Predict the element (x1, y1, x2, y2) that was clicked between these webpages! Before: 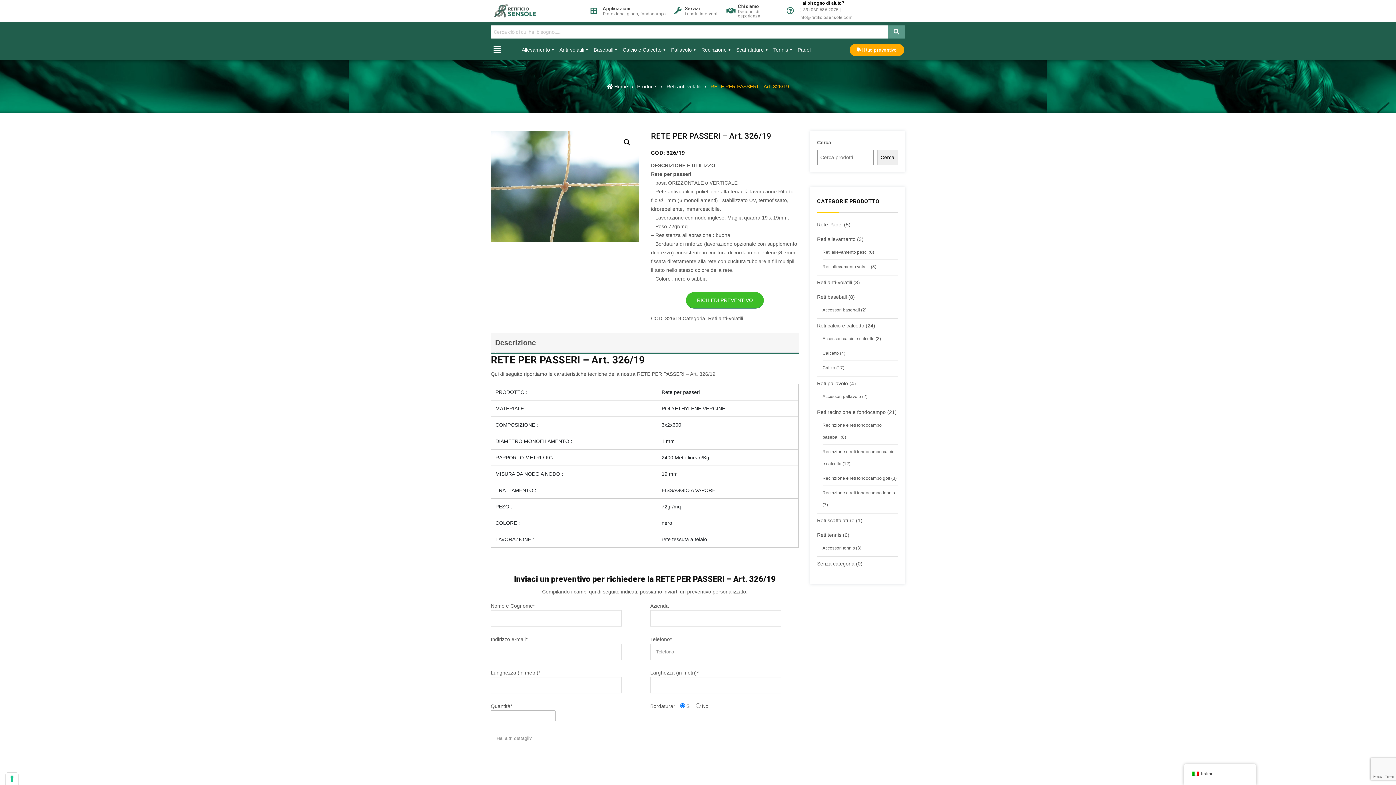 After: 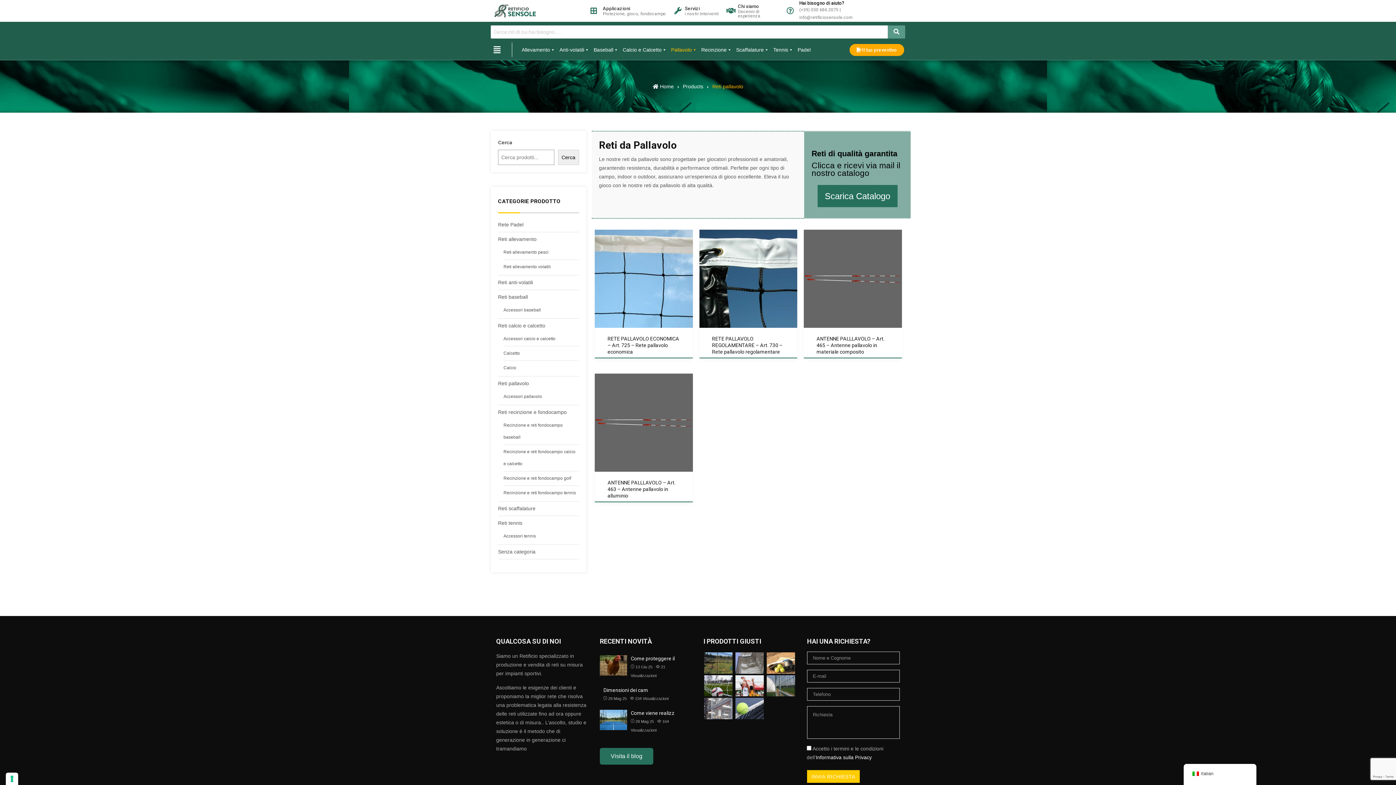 Action: bbox: (817, 380, 848, 386) label: Reti pallavolo